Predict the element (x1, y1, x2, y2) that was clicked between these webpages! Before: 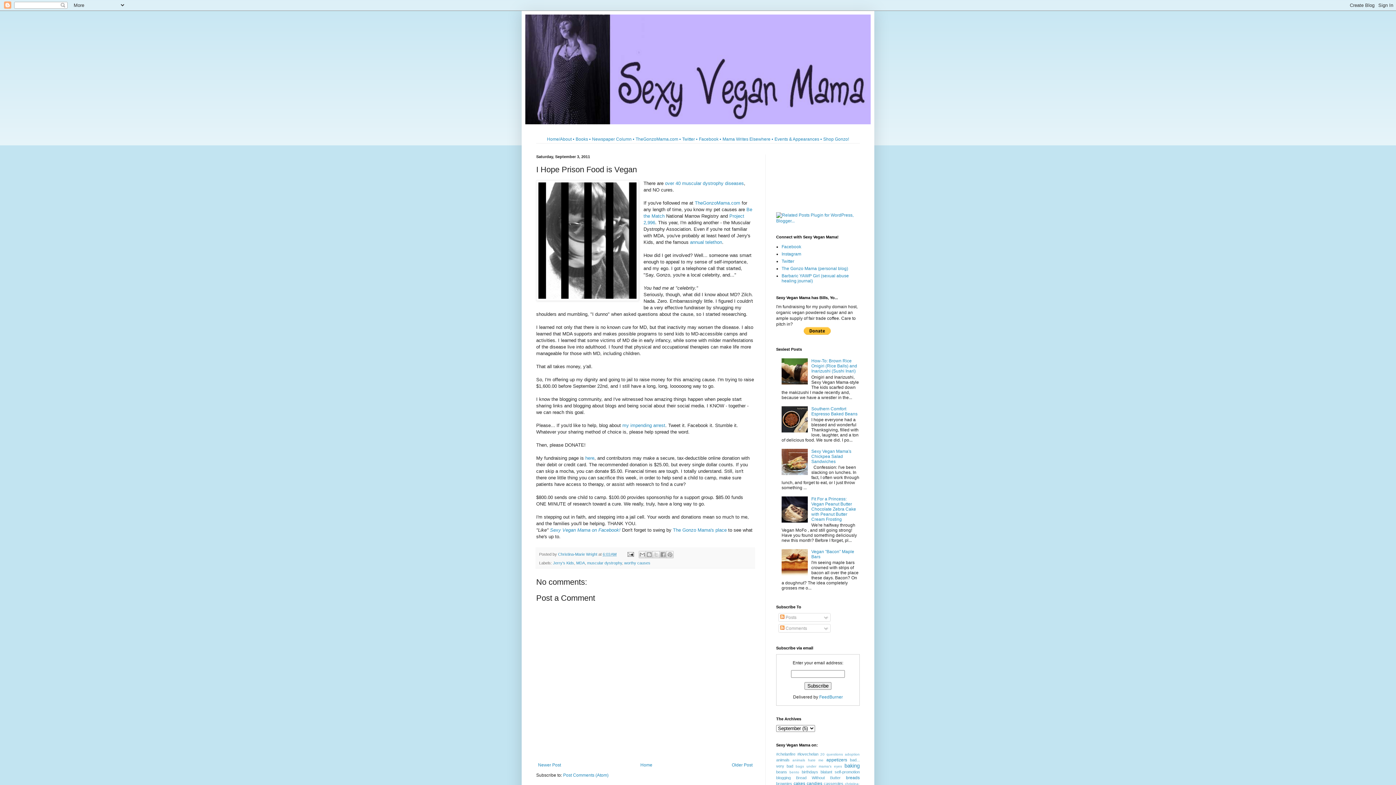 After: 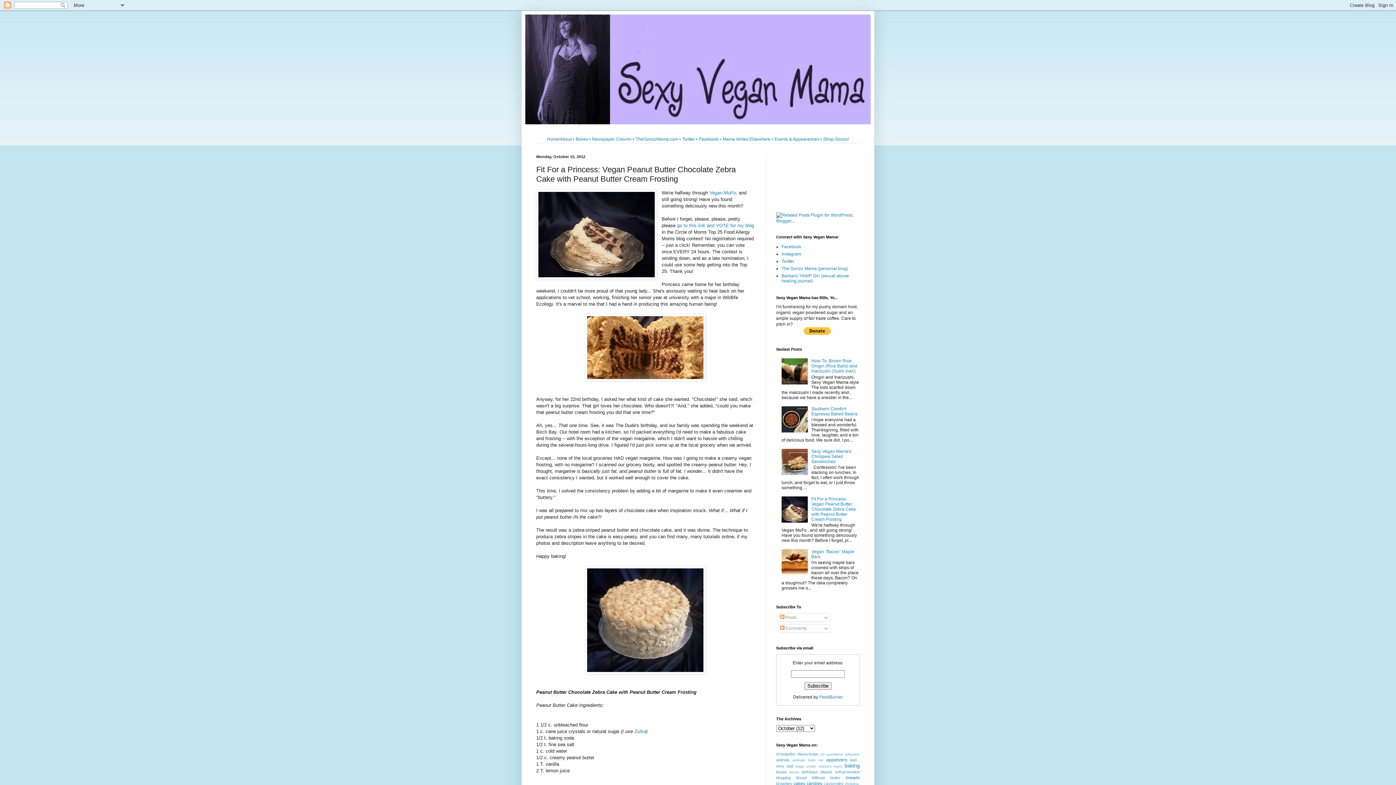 Action: label: Fit For a Princess: Vegan Peanut Butter Chocolate Zebra Cake with Peanut Butter Cream Frosting bbox: (811, 496, 856, 522)